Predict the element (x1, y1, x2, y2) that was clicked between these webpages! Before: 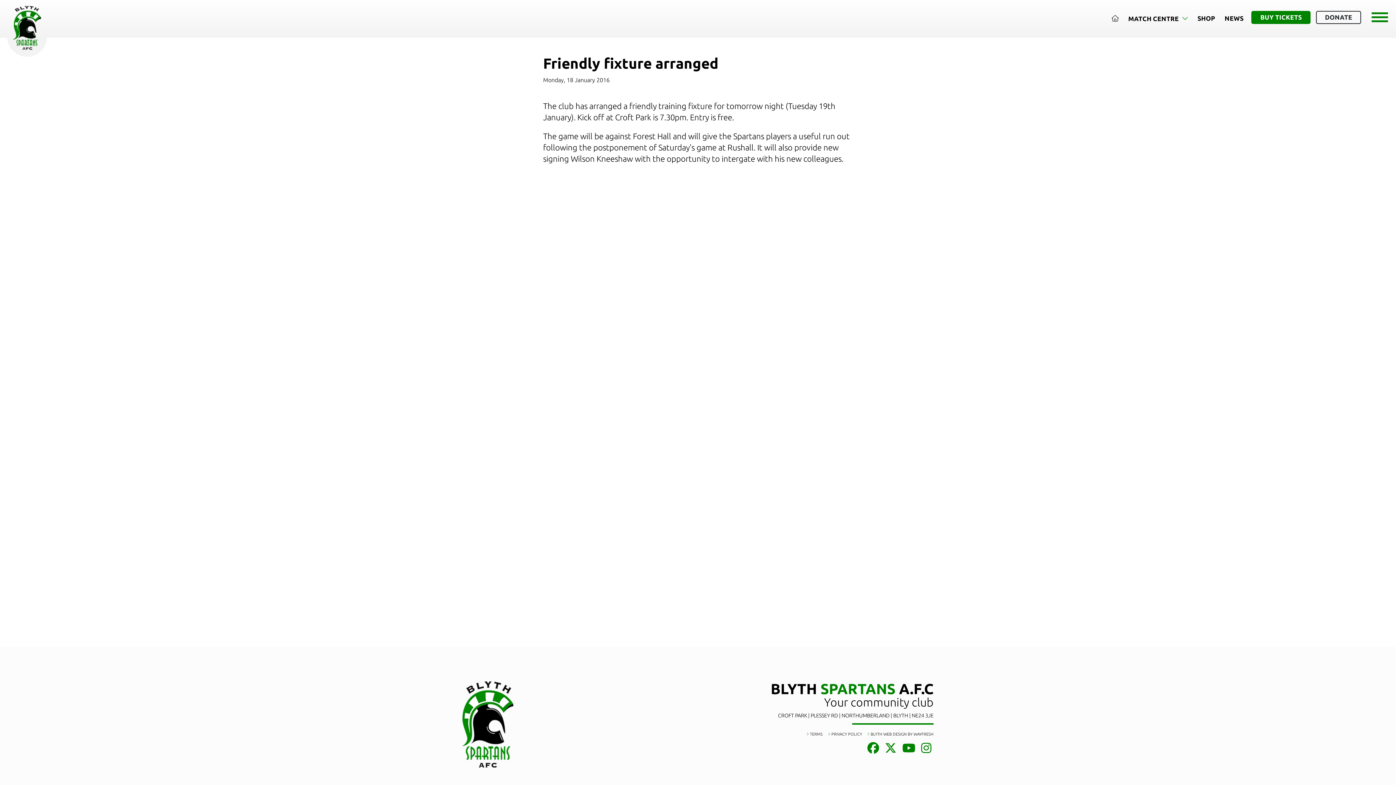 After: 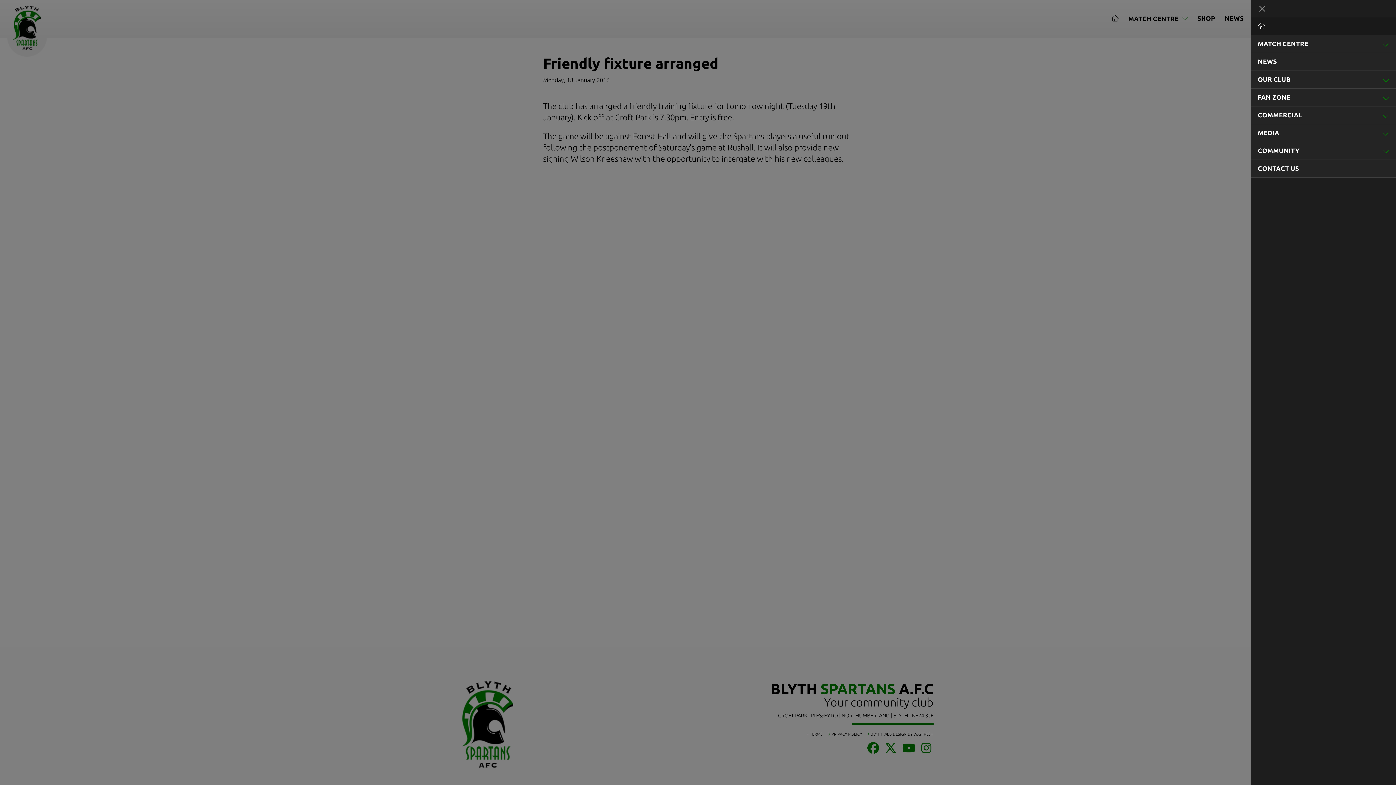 Action: bbox: (1364, 0, 1396, 34)